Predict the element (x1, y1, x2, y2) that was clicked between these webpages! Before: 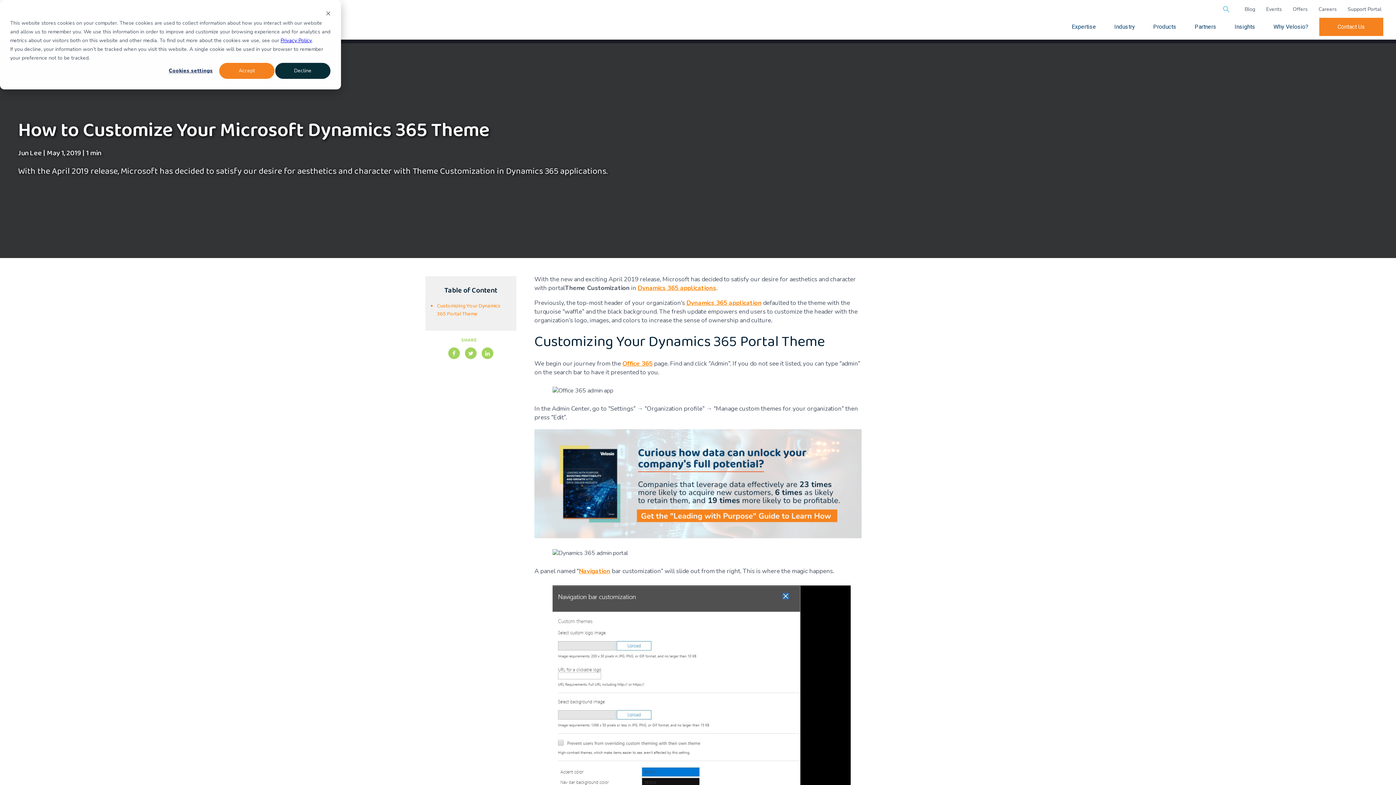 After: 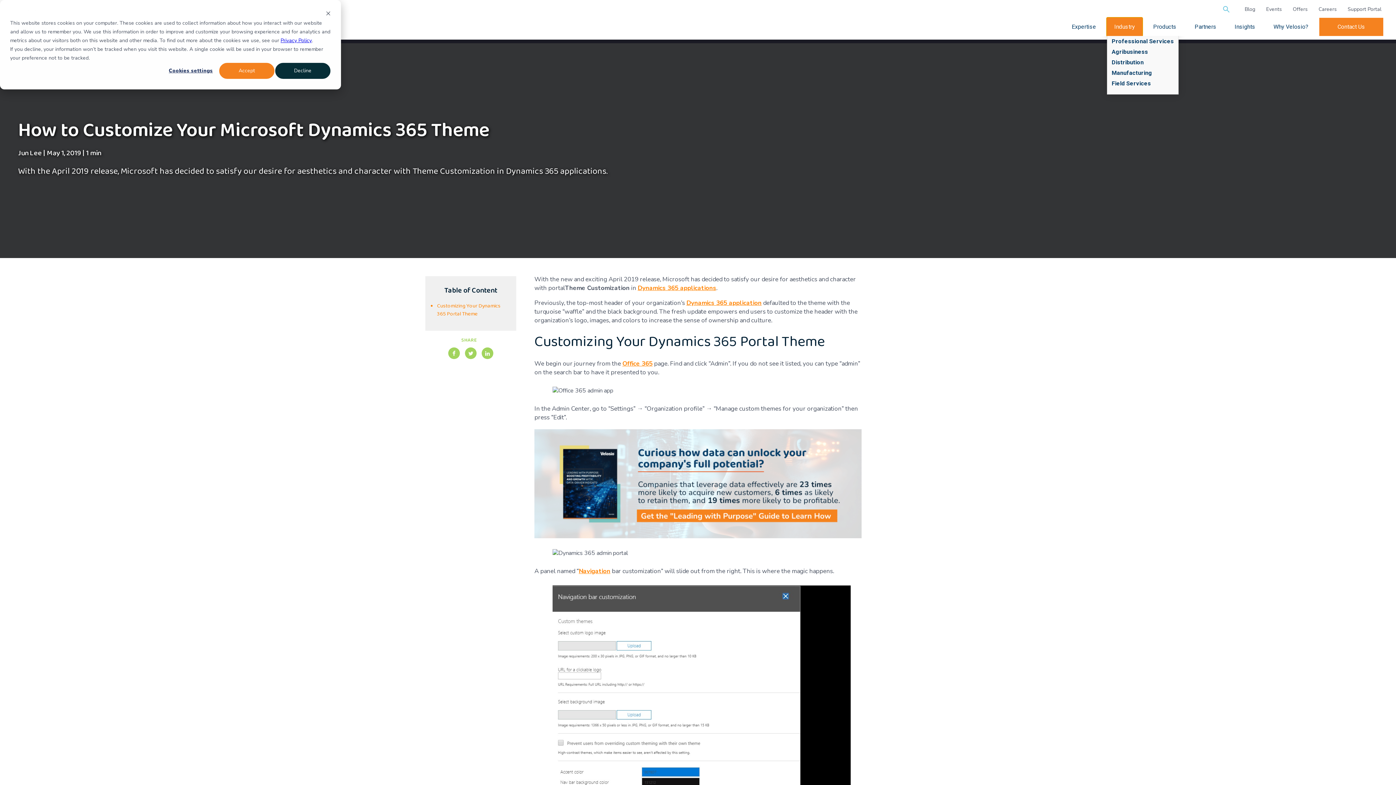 Action: bbox: (1107, 17, 1142, 36) label: Industry